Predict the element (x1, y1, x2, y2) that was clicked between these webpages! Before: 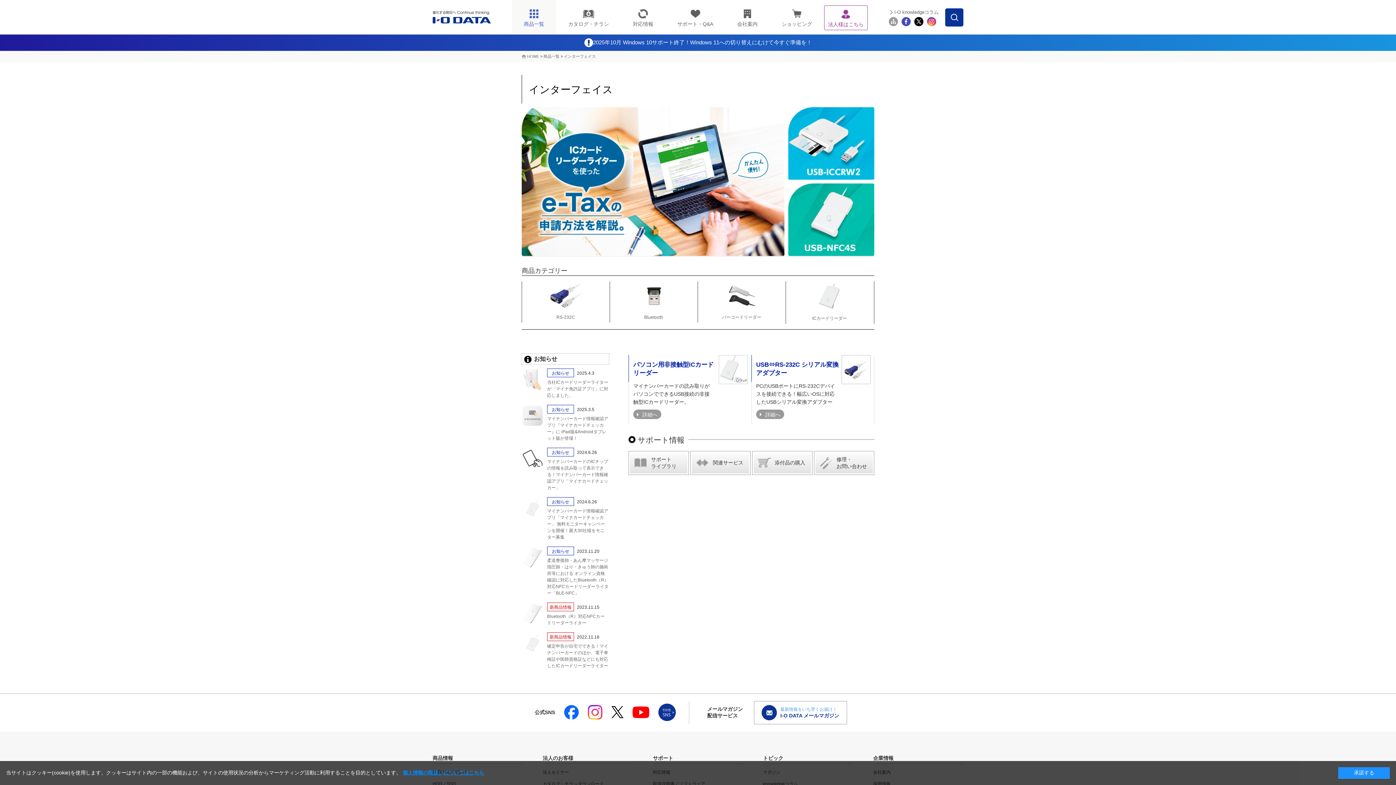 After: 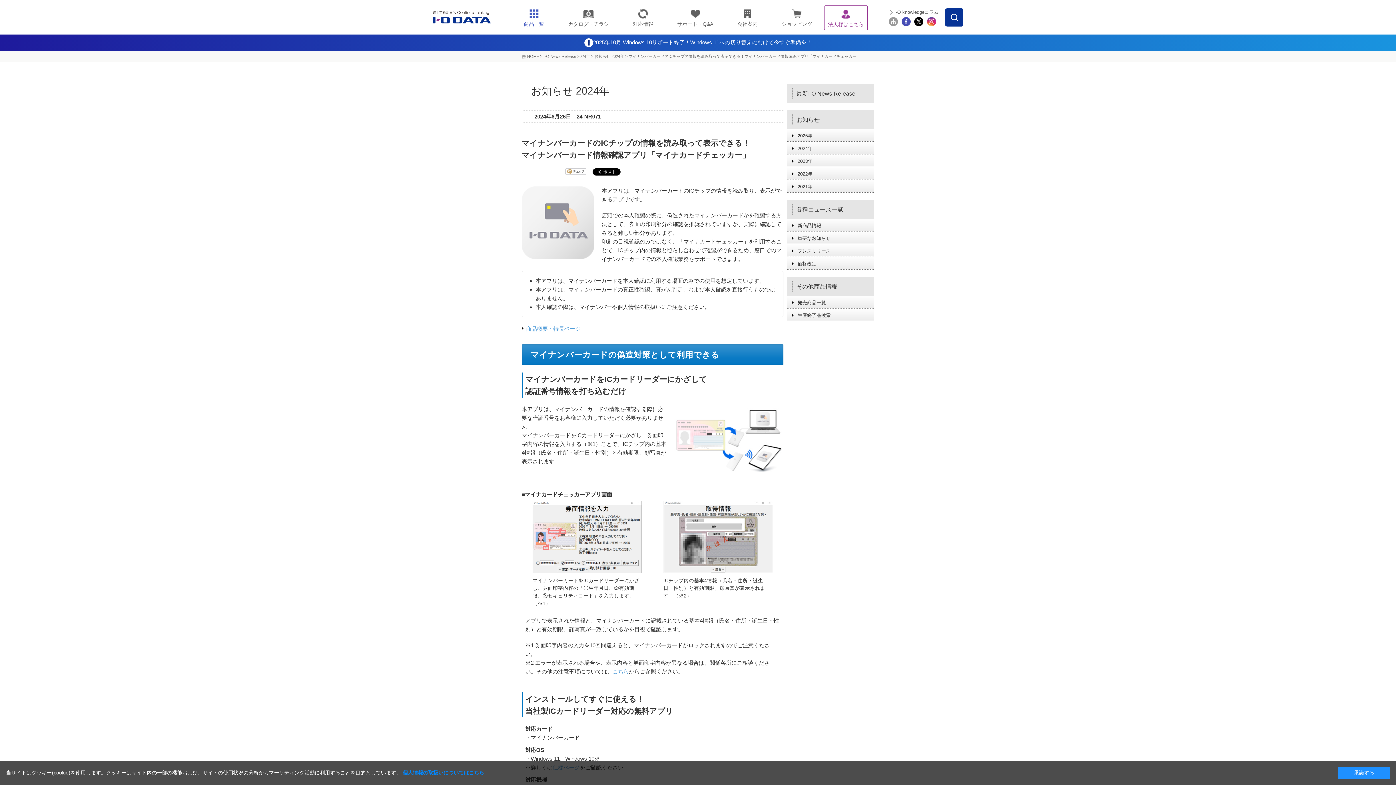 Action: bbox: (521, 465, 543, 470)